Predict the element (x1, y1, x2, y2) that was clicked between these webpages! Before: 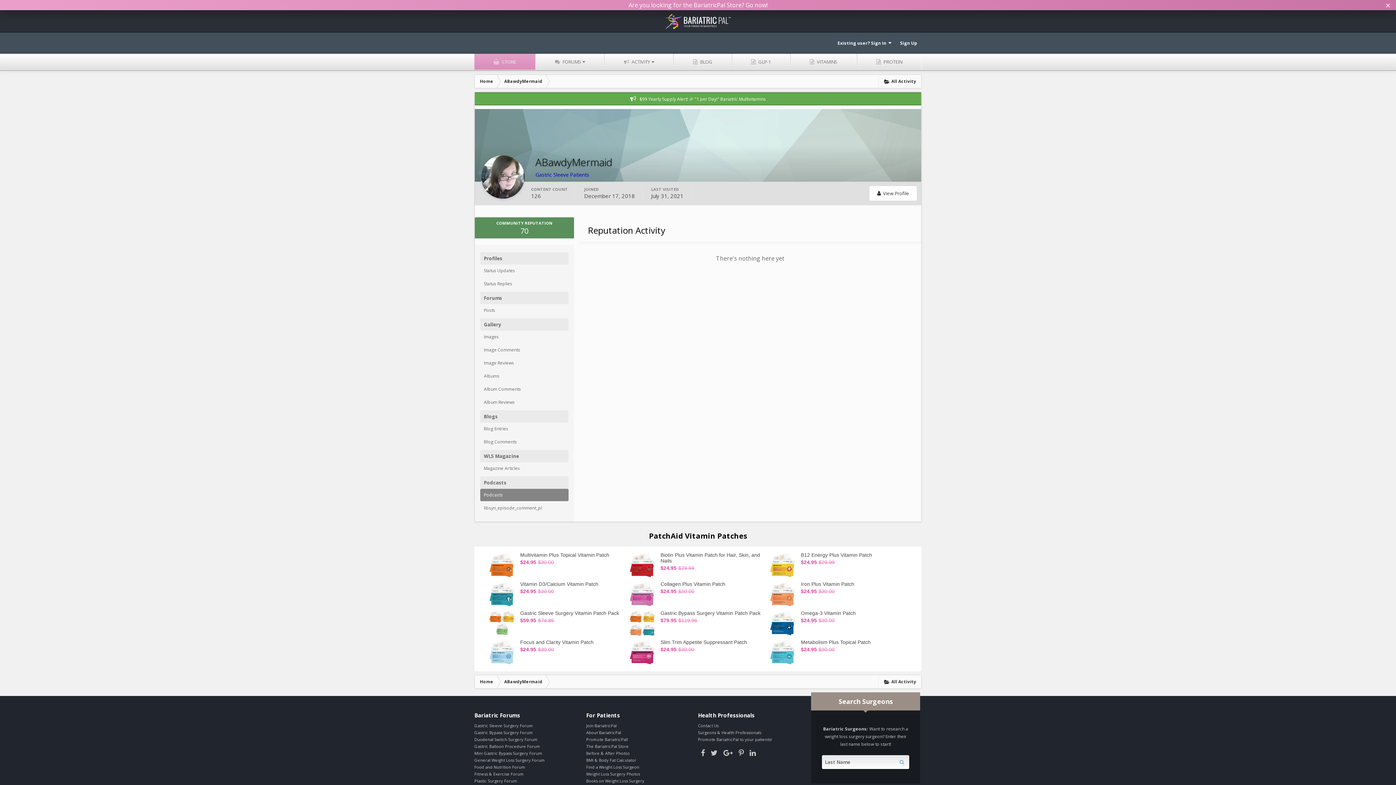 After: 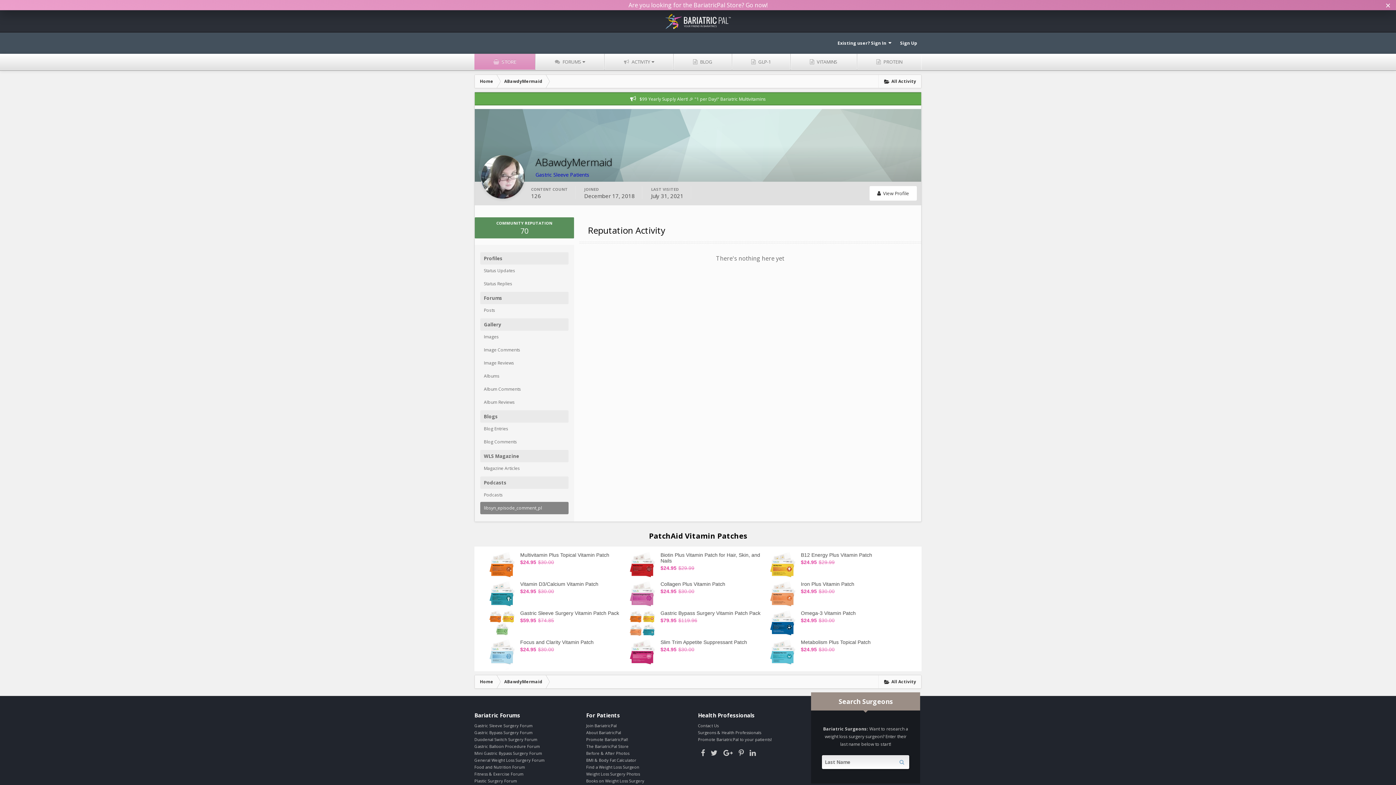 Action: bbox: (480, 502, 568, 514) label: libsyn_episode_comment_pl